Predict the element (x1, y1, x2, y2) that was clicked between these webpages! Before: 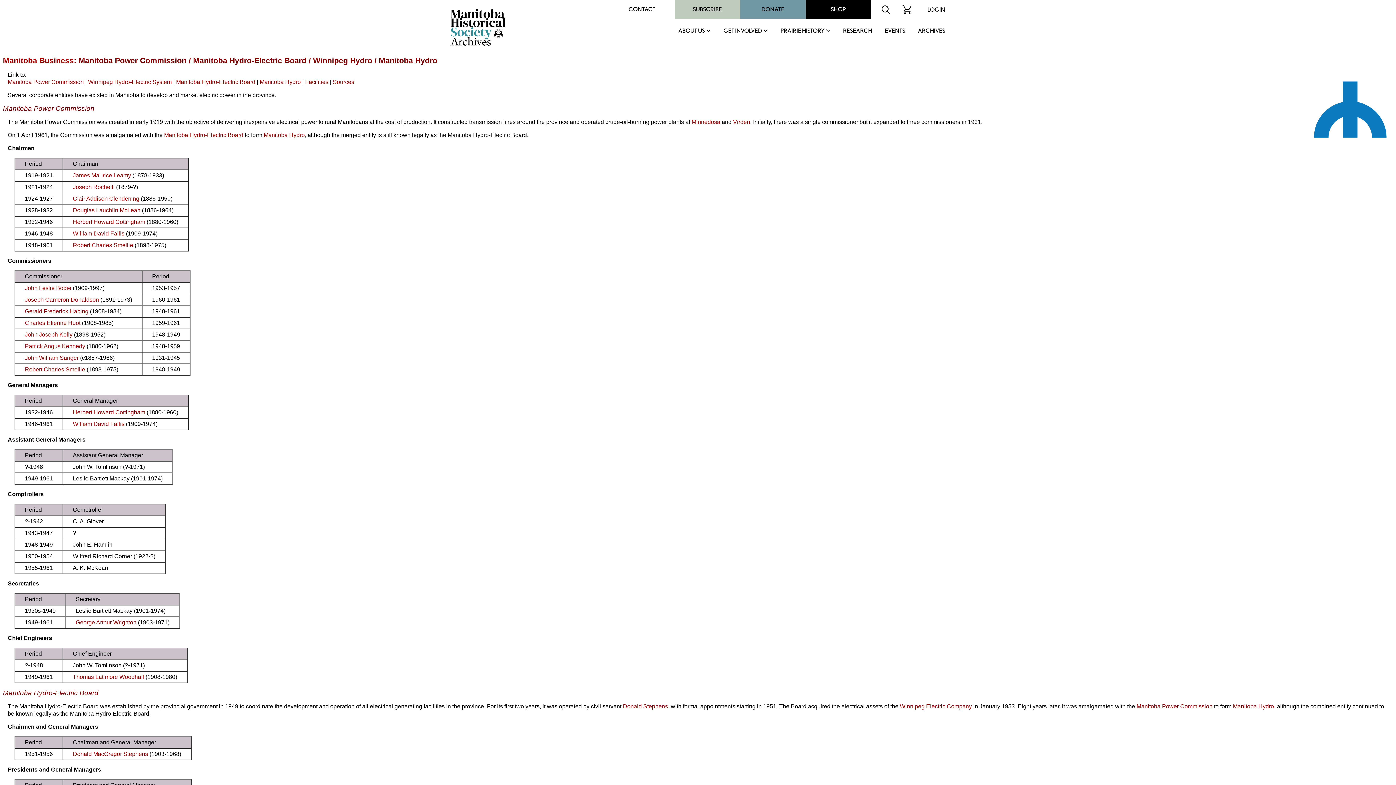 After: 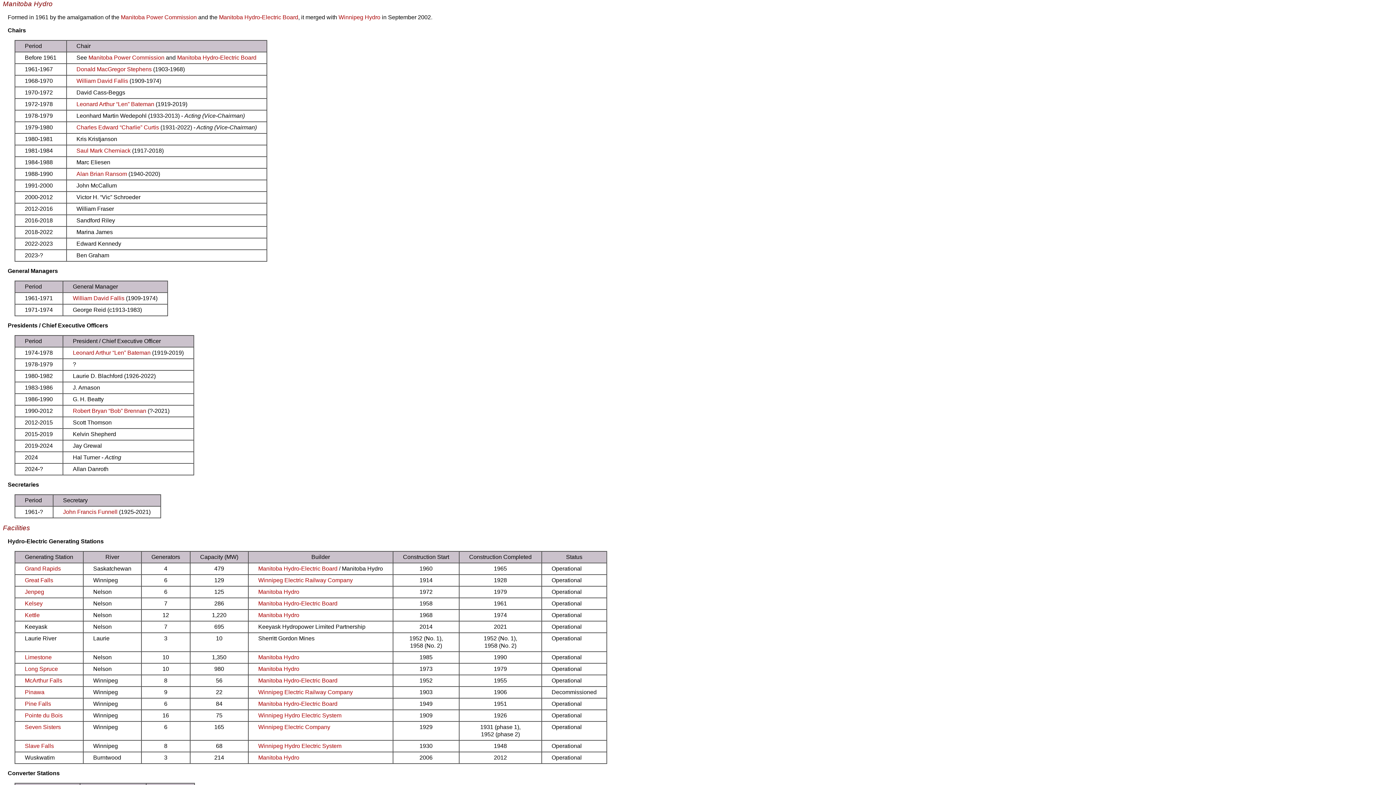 Action: label: Manitoba Hydro bbox: (1233, 703, 1274, 709)